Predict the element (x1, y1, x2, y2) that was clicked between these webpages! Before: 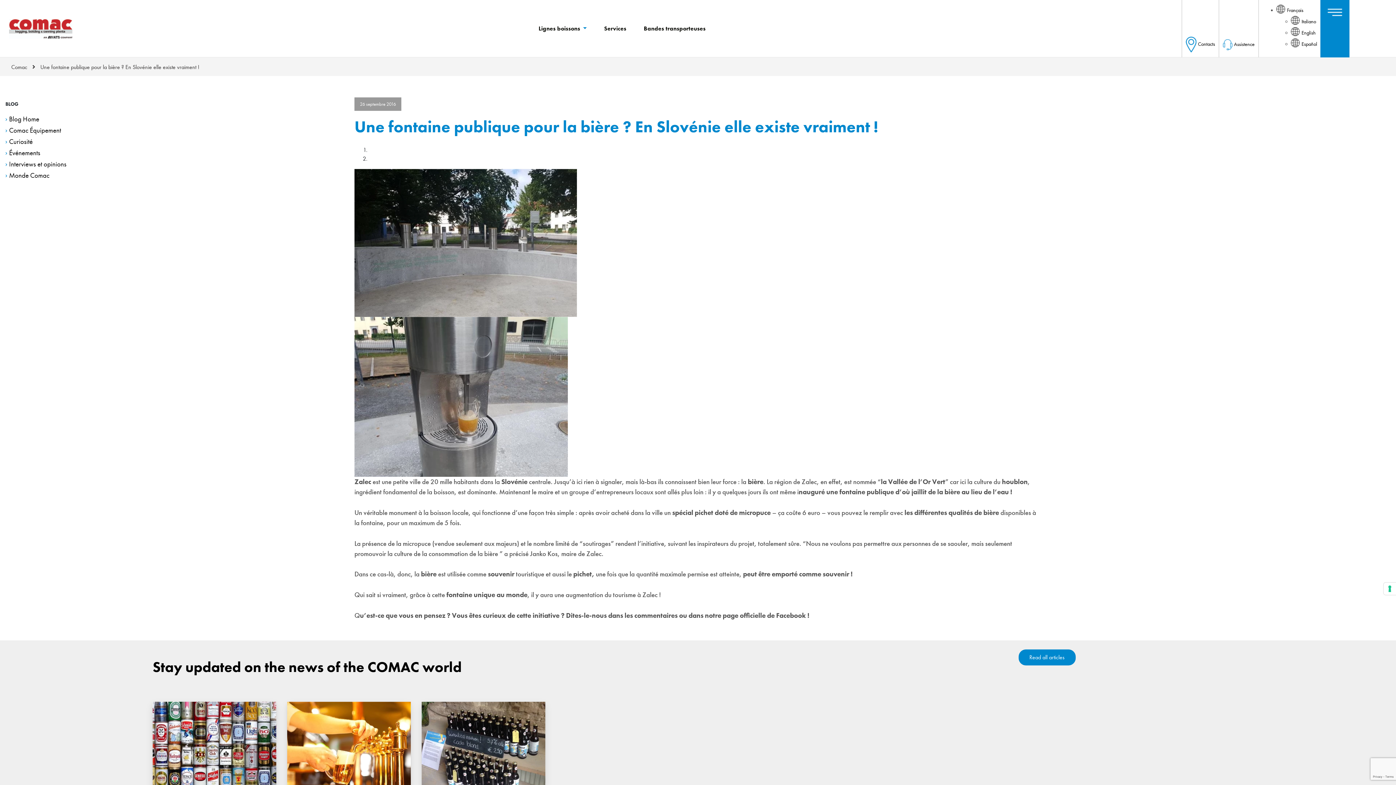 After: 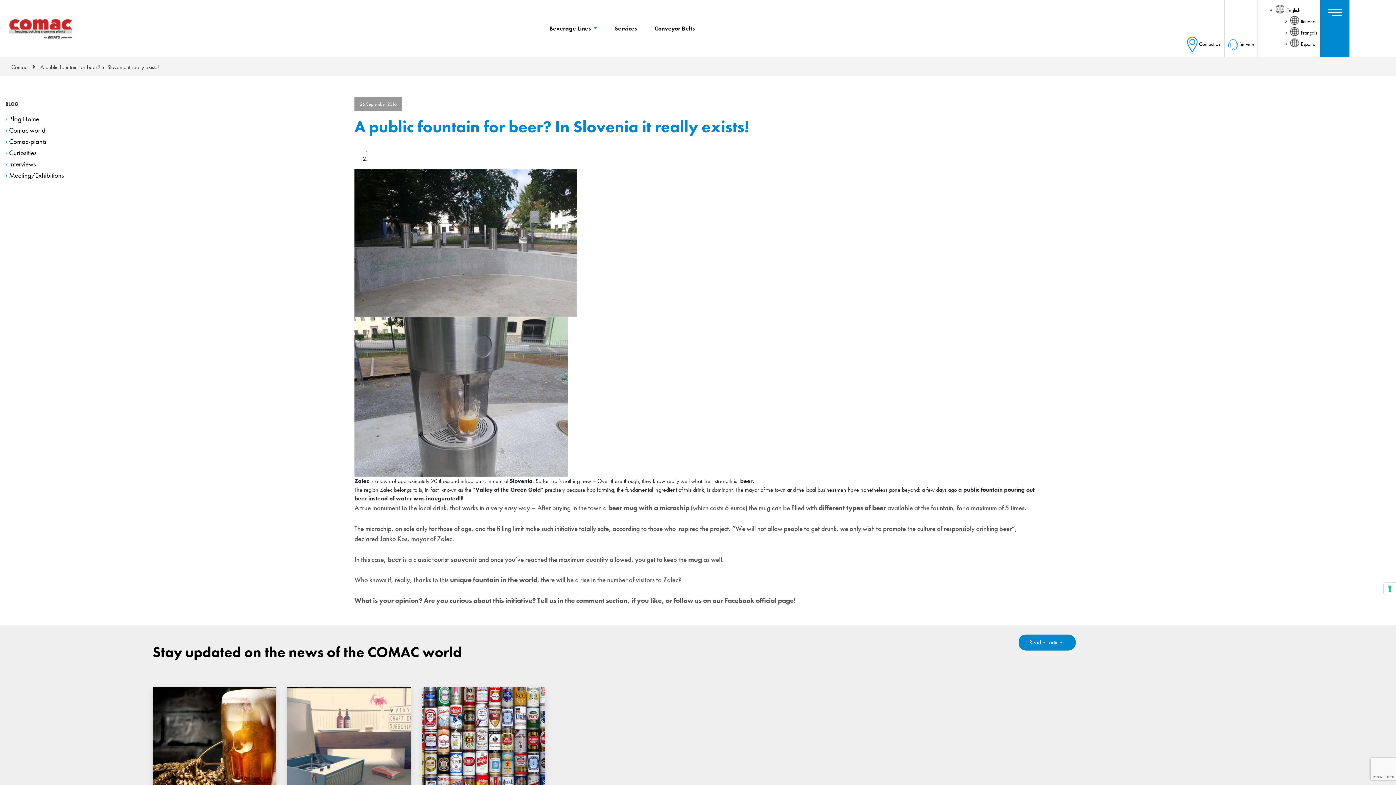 Action: bbox: (1292, 29, 1316, 36) label:  English